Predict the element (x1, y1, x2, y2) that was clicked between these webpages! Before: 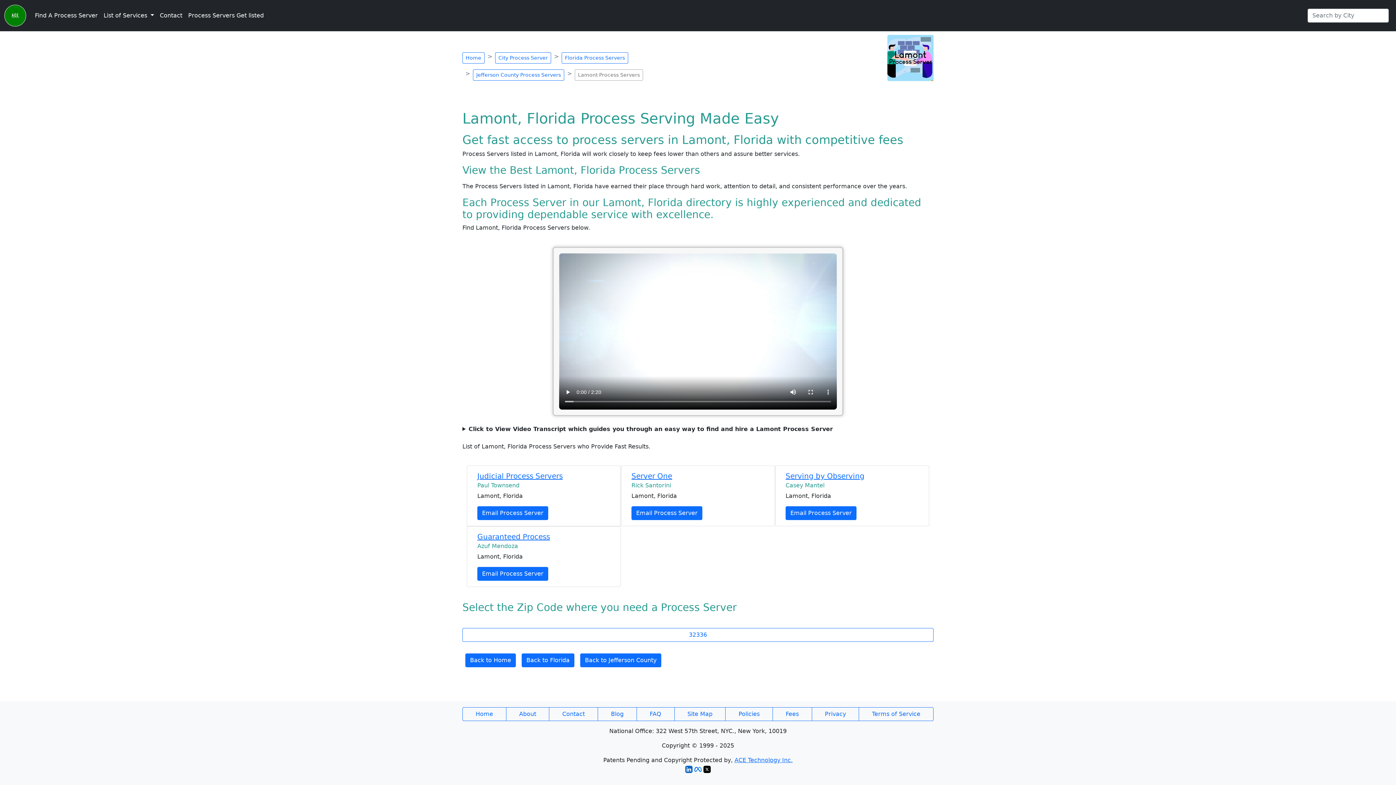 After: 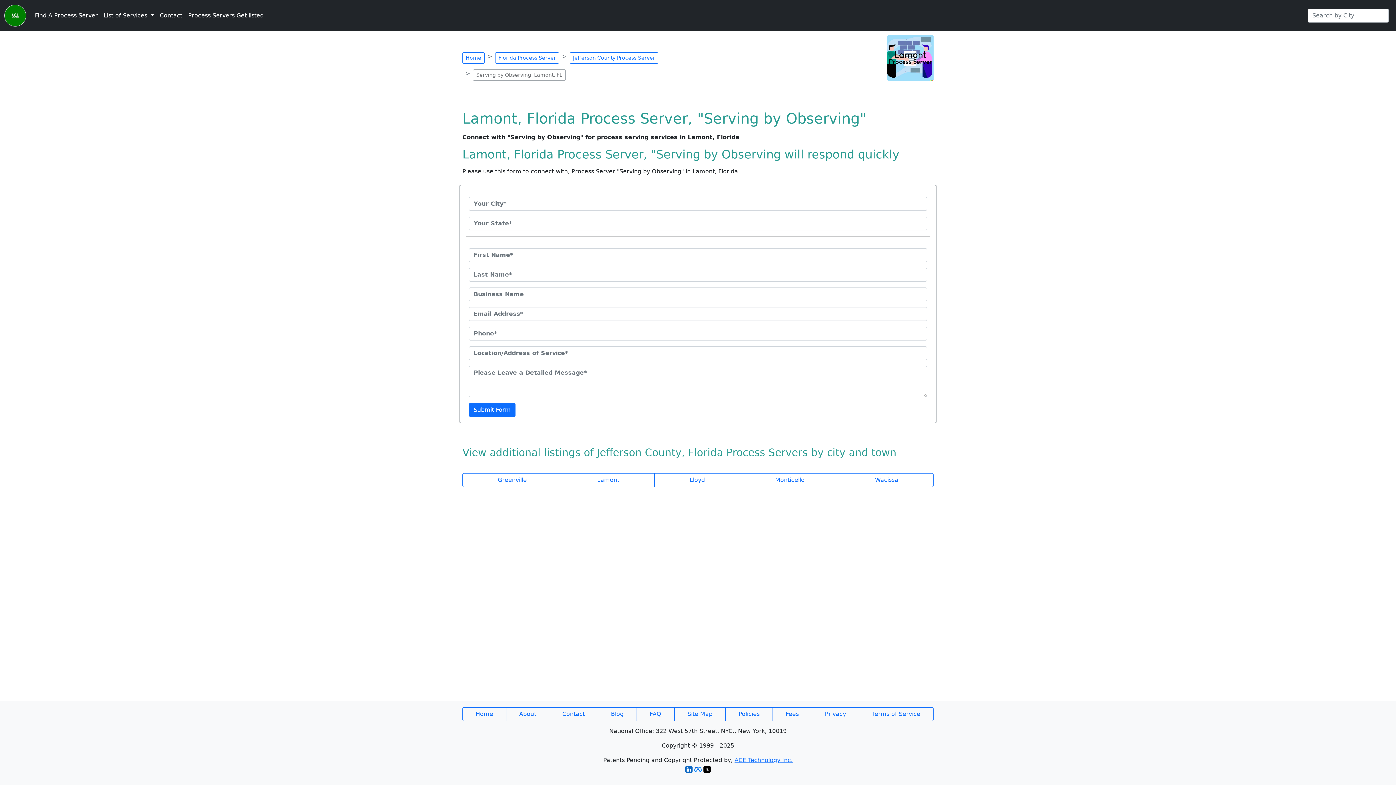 Action: label: Serving by Observing bbox: (785, 471, 864, 480)